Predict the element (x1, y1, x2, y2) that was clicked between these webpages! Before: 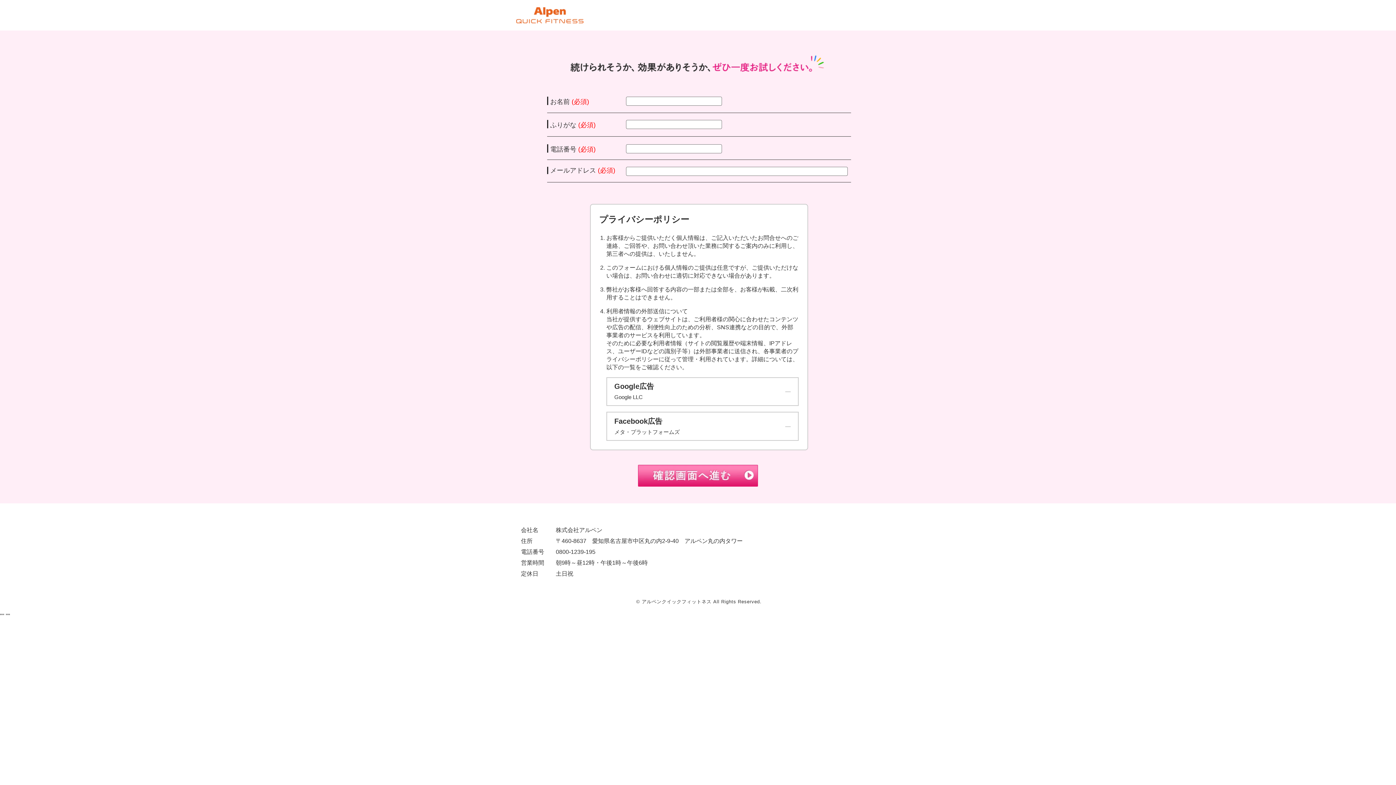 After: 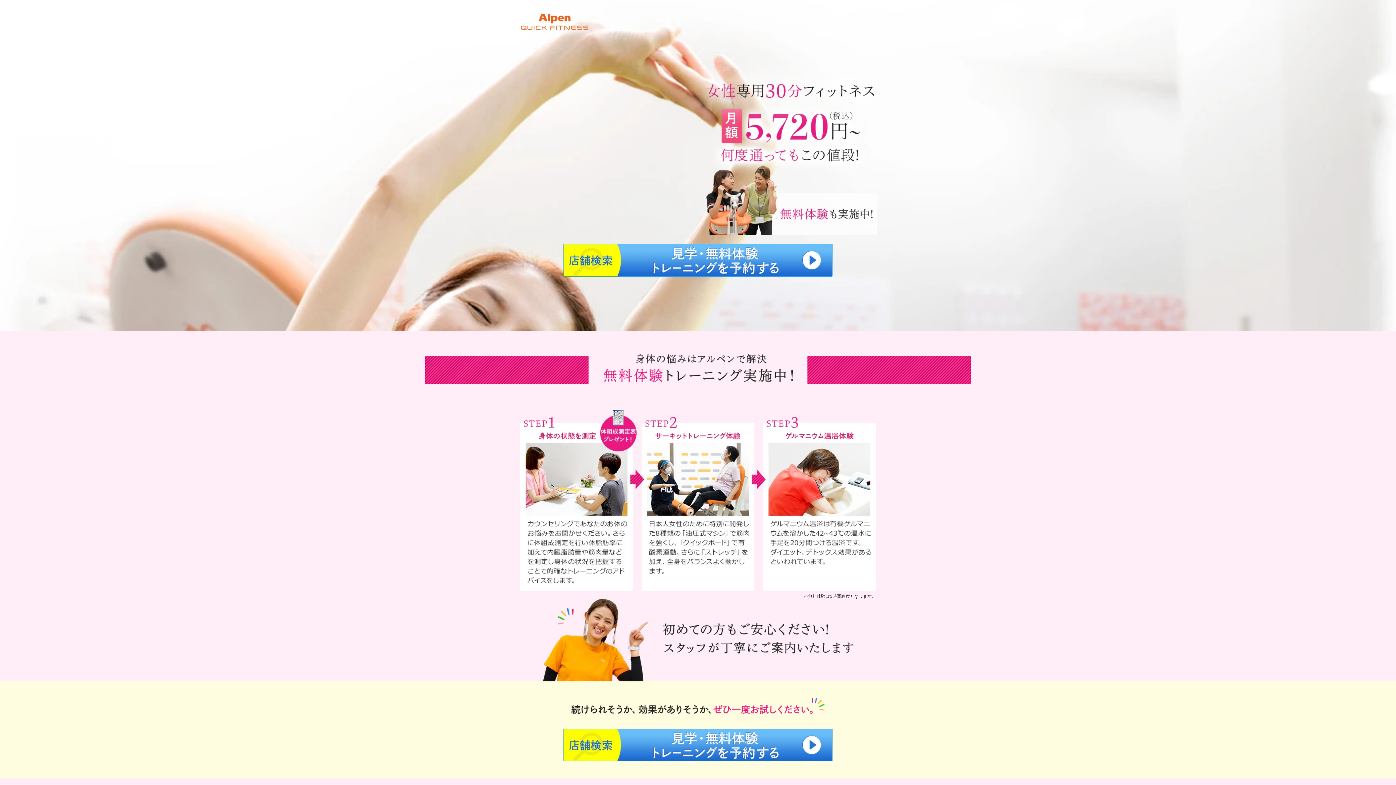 Action: bbox: (516, 17, 583, 23)